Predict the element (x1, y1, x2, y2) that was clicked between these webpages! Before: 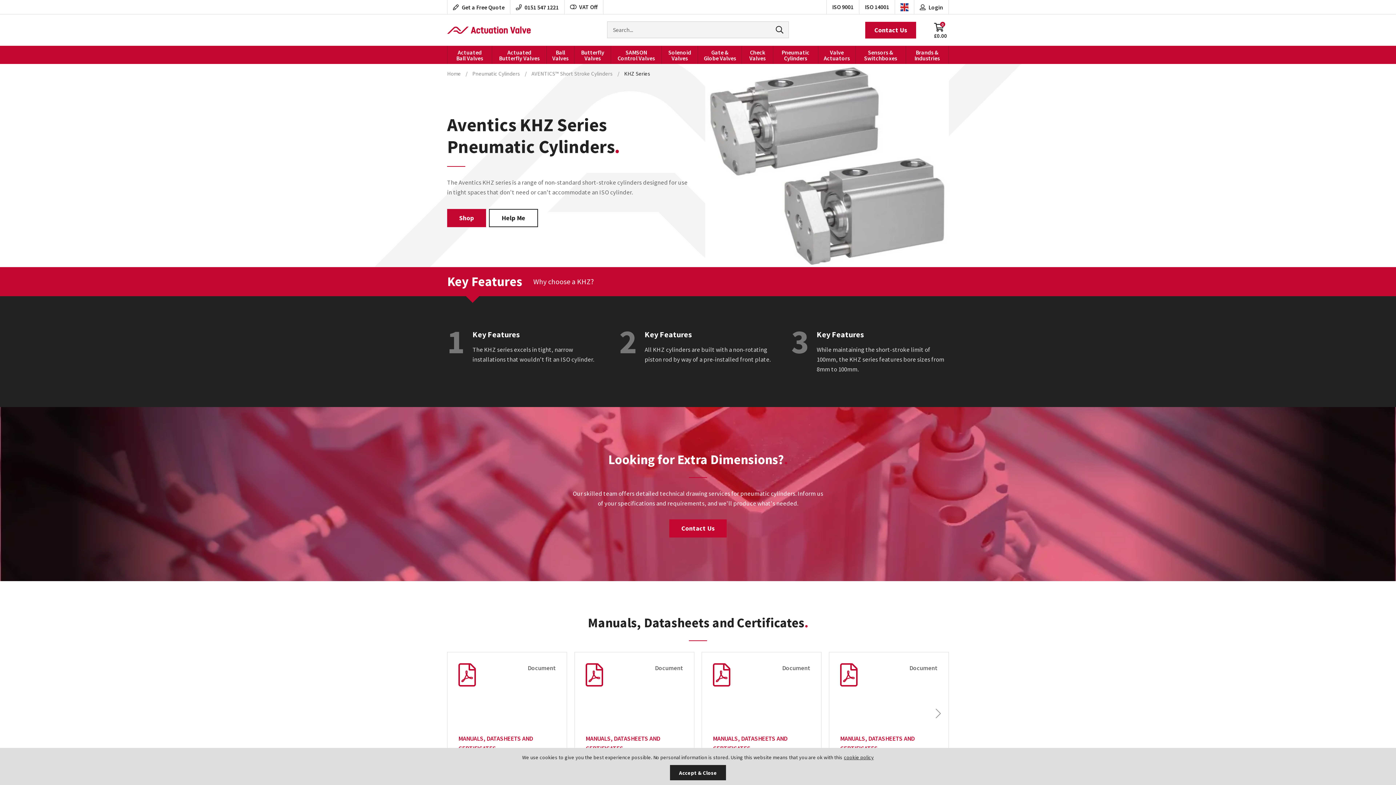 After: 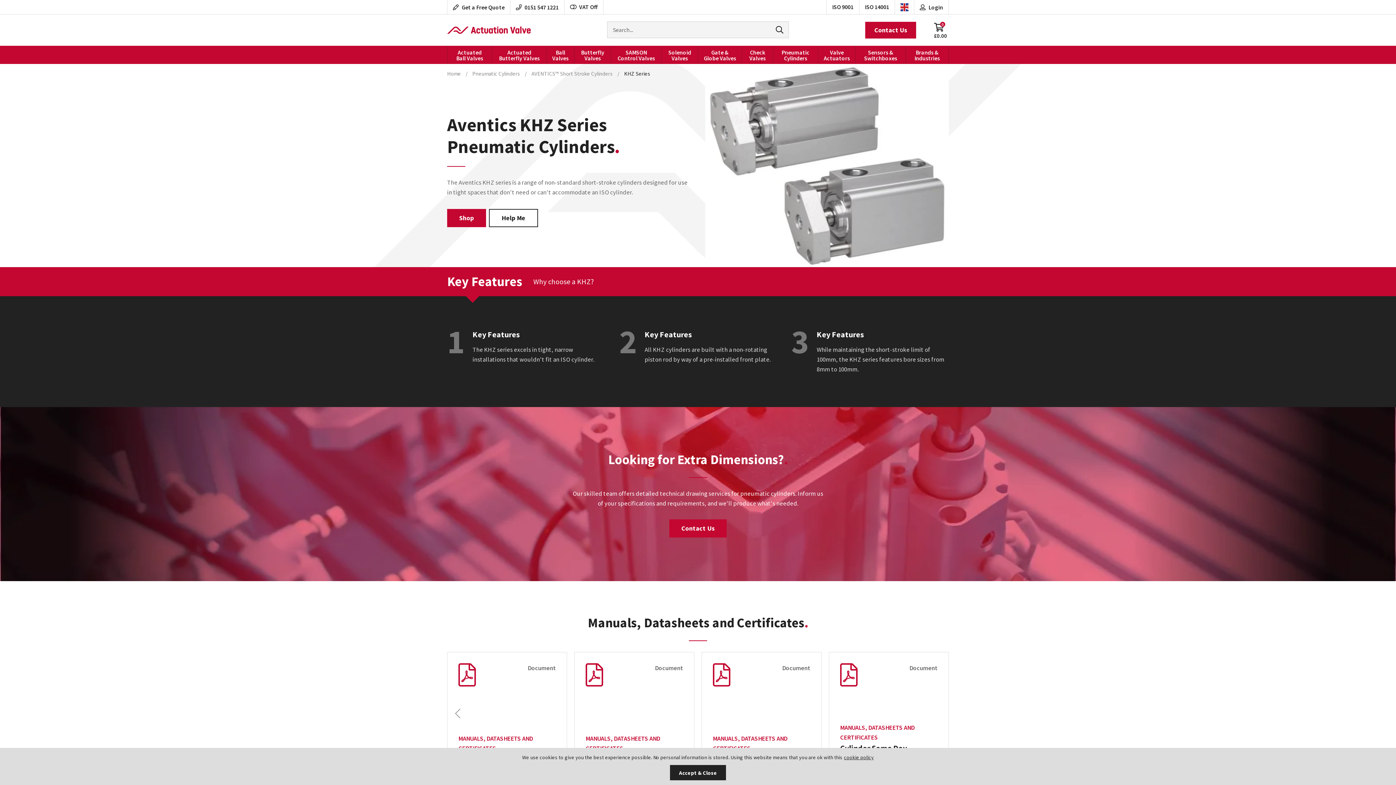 Action: label: Next bbox: (931, 707, 945, 721)